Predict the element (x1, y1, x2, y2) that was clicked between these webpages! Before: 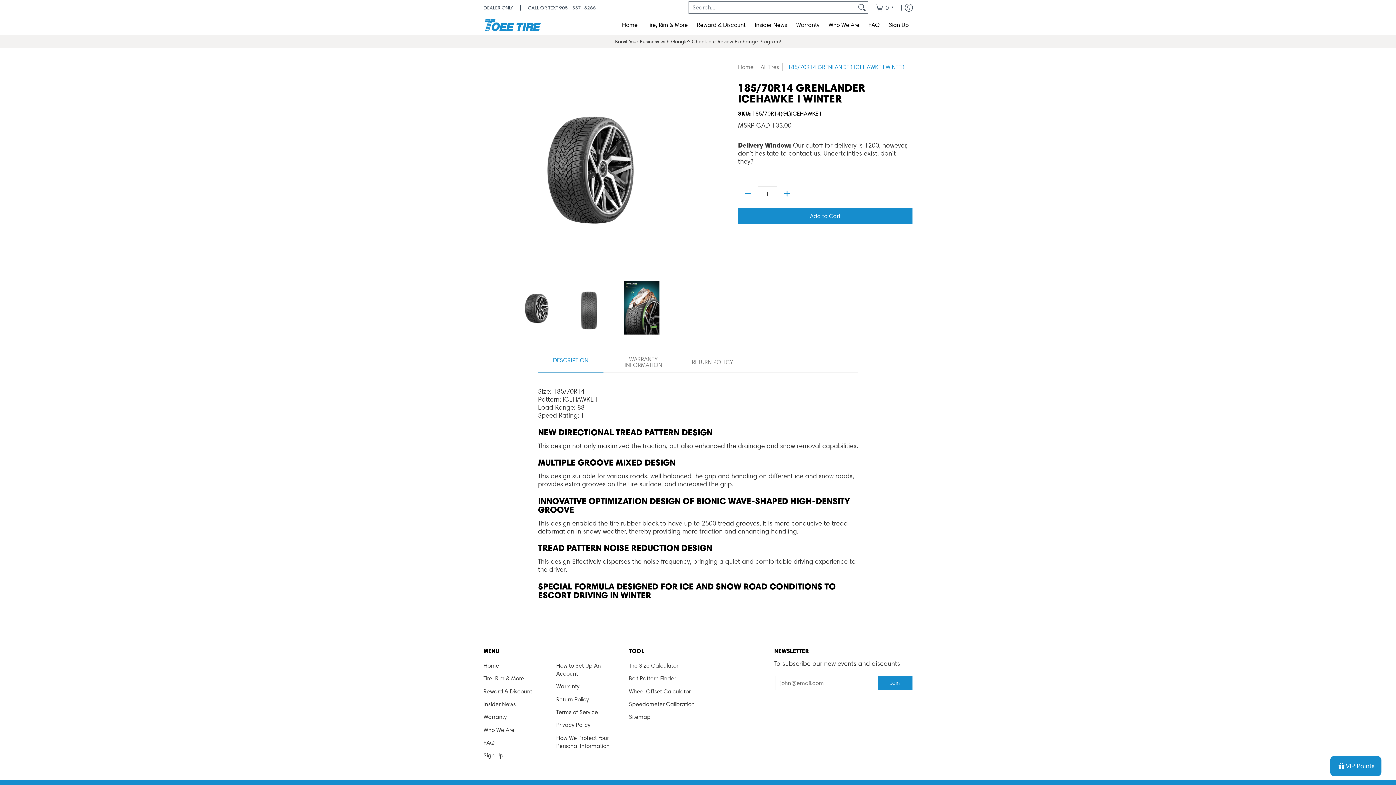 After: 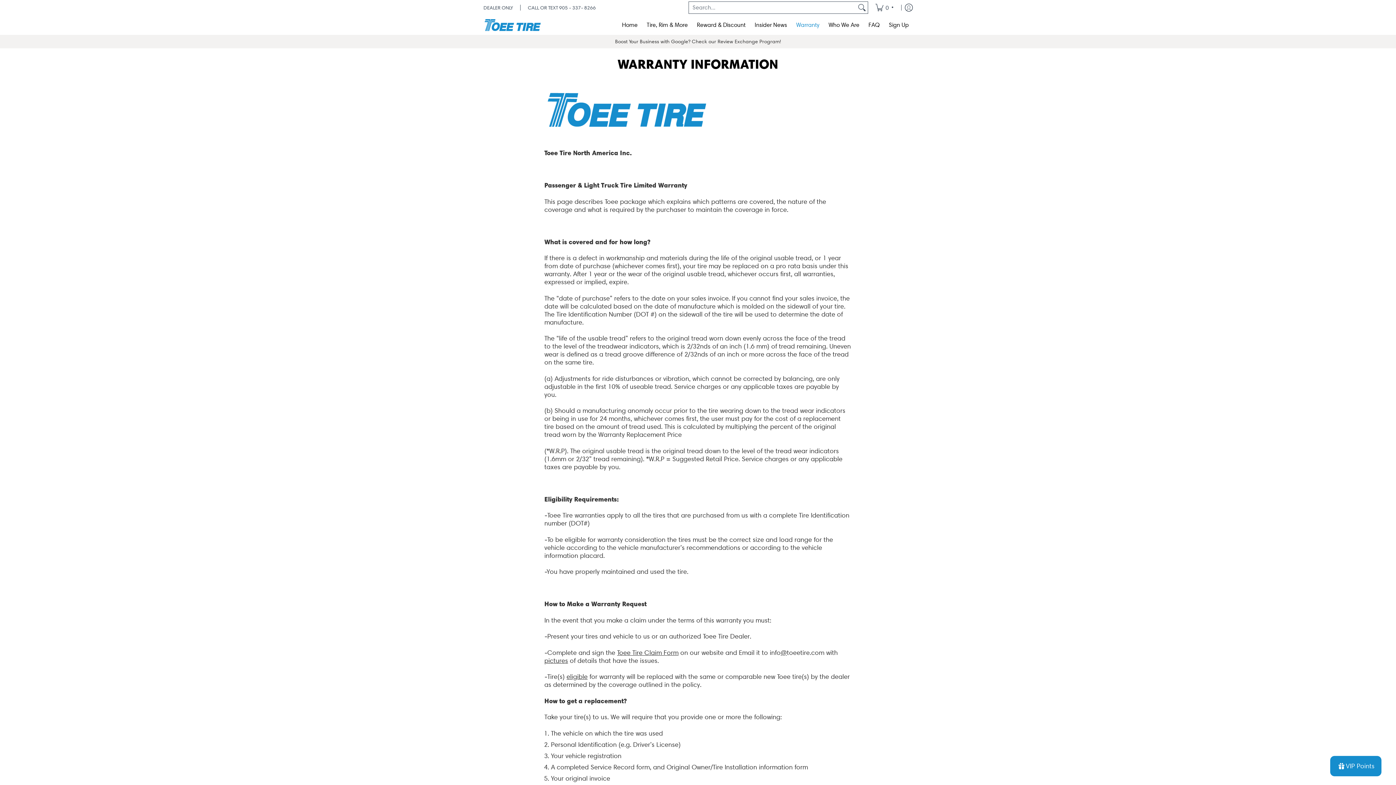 Action: label: Warranty bbox: (483, 711, 549, 724)